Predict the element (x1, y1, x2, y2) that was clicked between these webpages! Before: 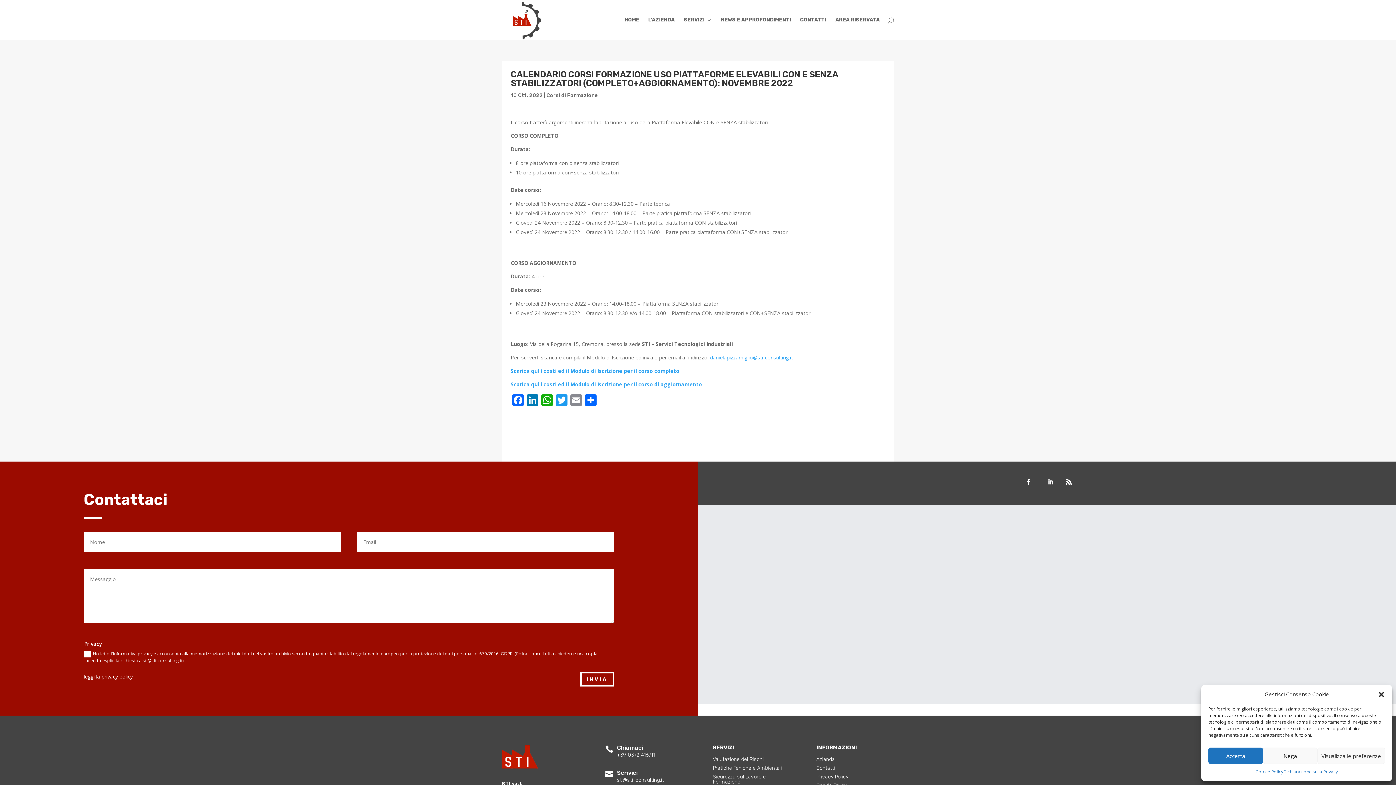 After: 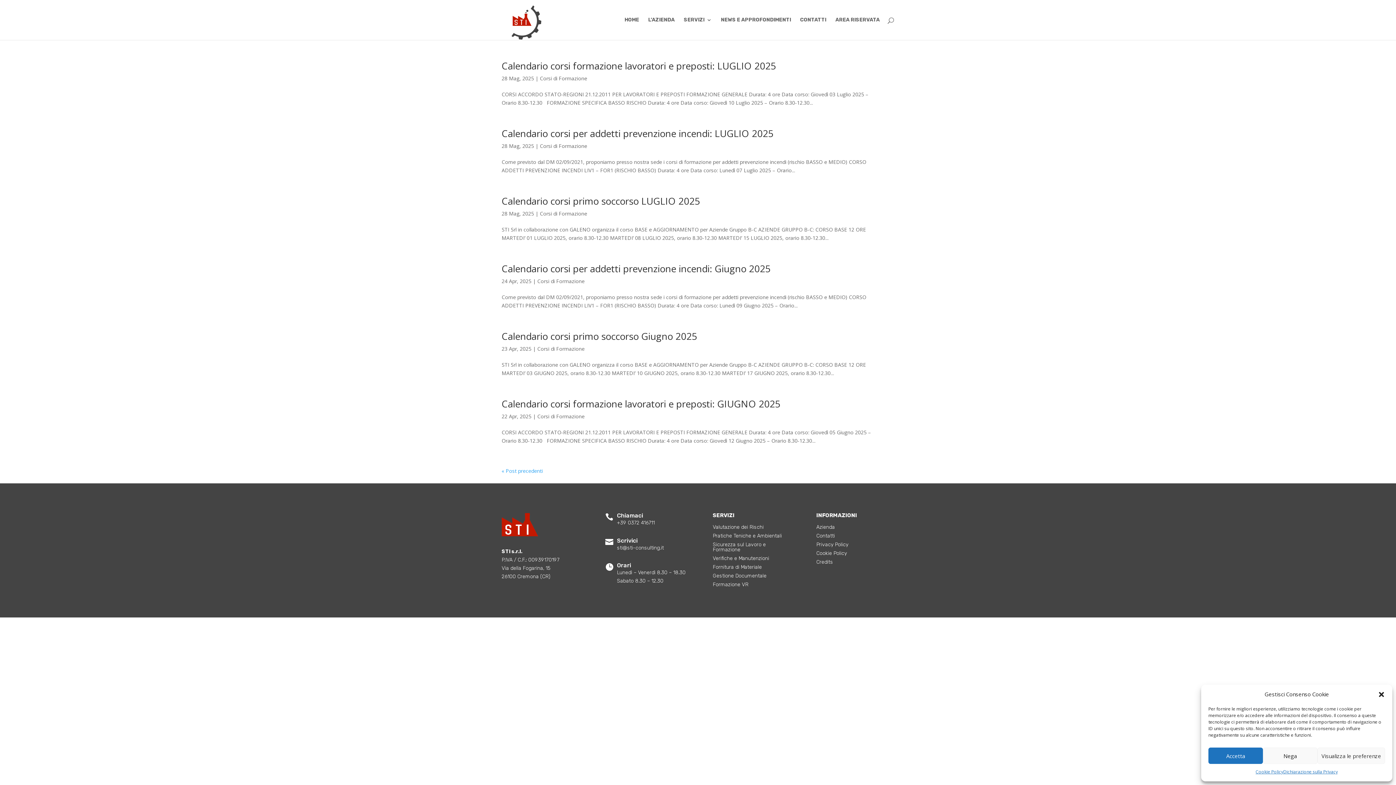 Action: bbox: (546, 92, 597, 98) label: Corsi di Formazione